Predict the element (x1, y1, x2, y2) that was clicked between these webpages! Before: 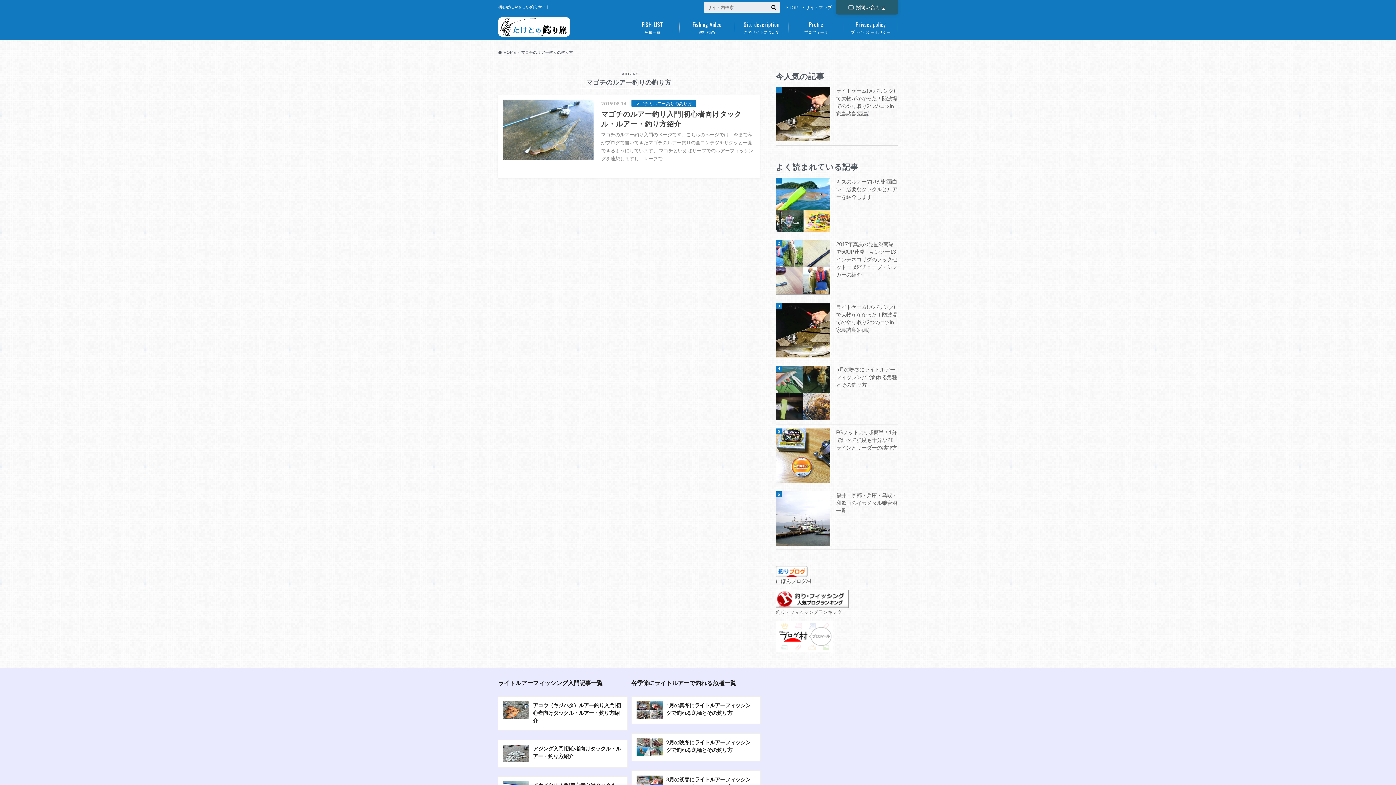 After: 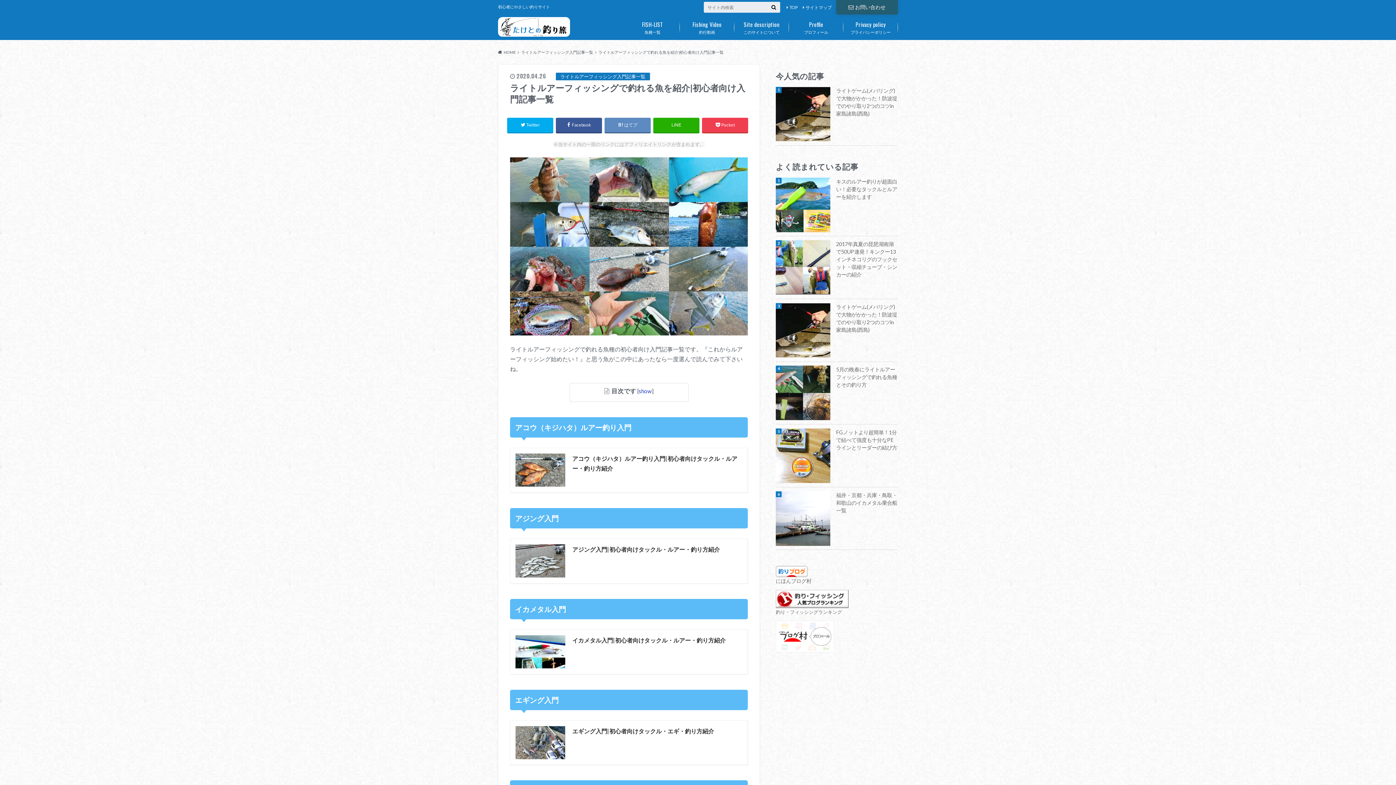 Action: label: 魚種一覧
FISH-LIST bbox: (625, 16, 680, 38)